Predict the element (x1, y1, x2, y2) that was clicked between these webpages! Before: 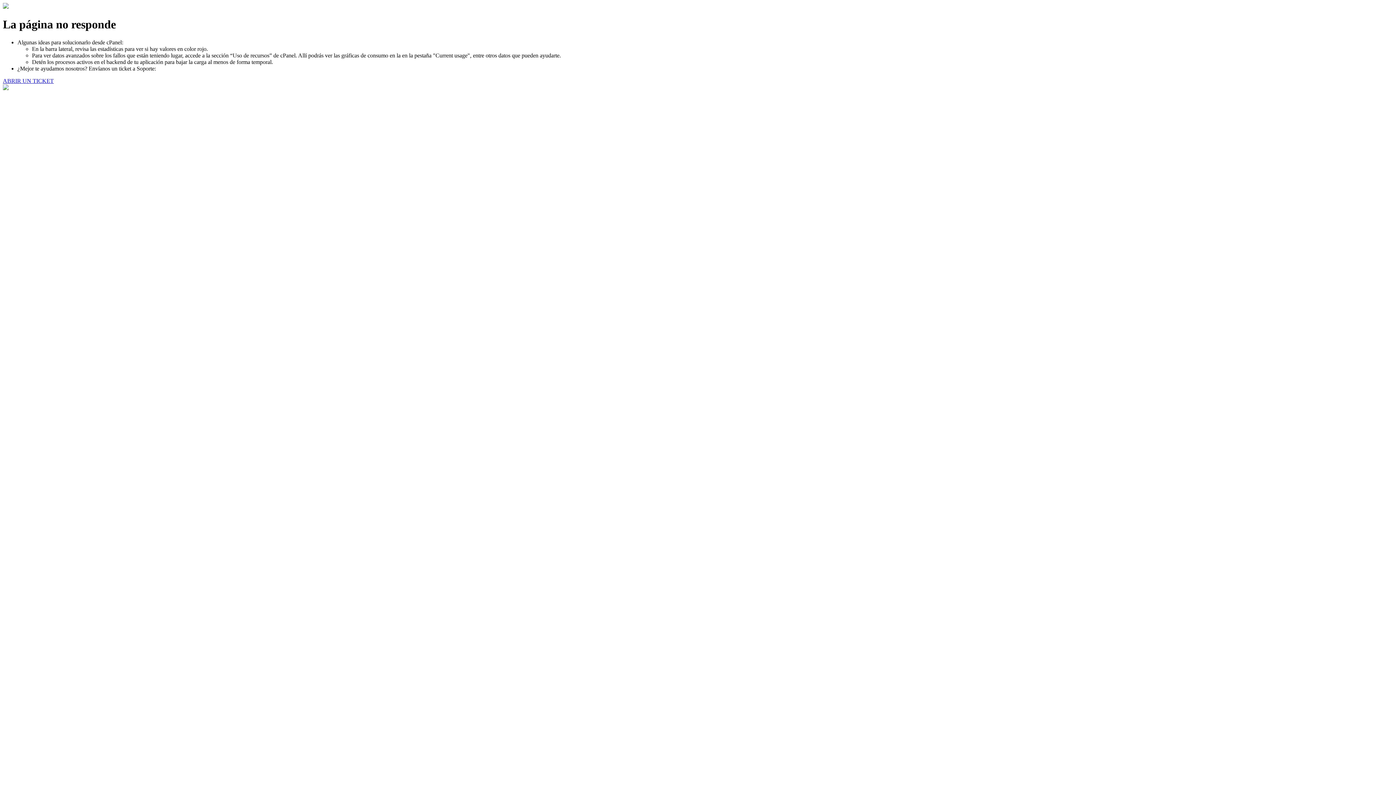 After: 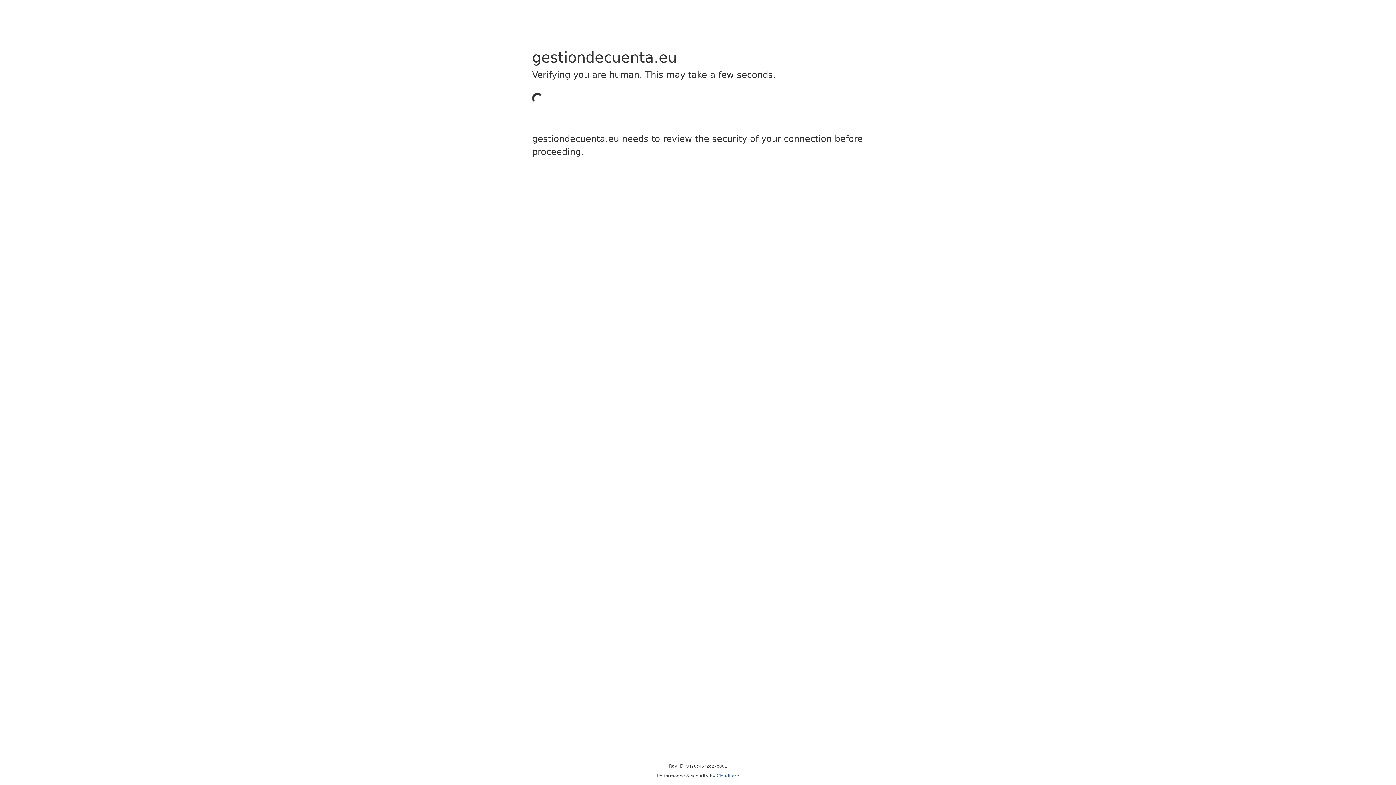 Action: bbox: (2, 77, 53, 83) label: ABRIR UN TICKET